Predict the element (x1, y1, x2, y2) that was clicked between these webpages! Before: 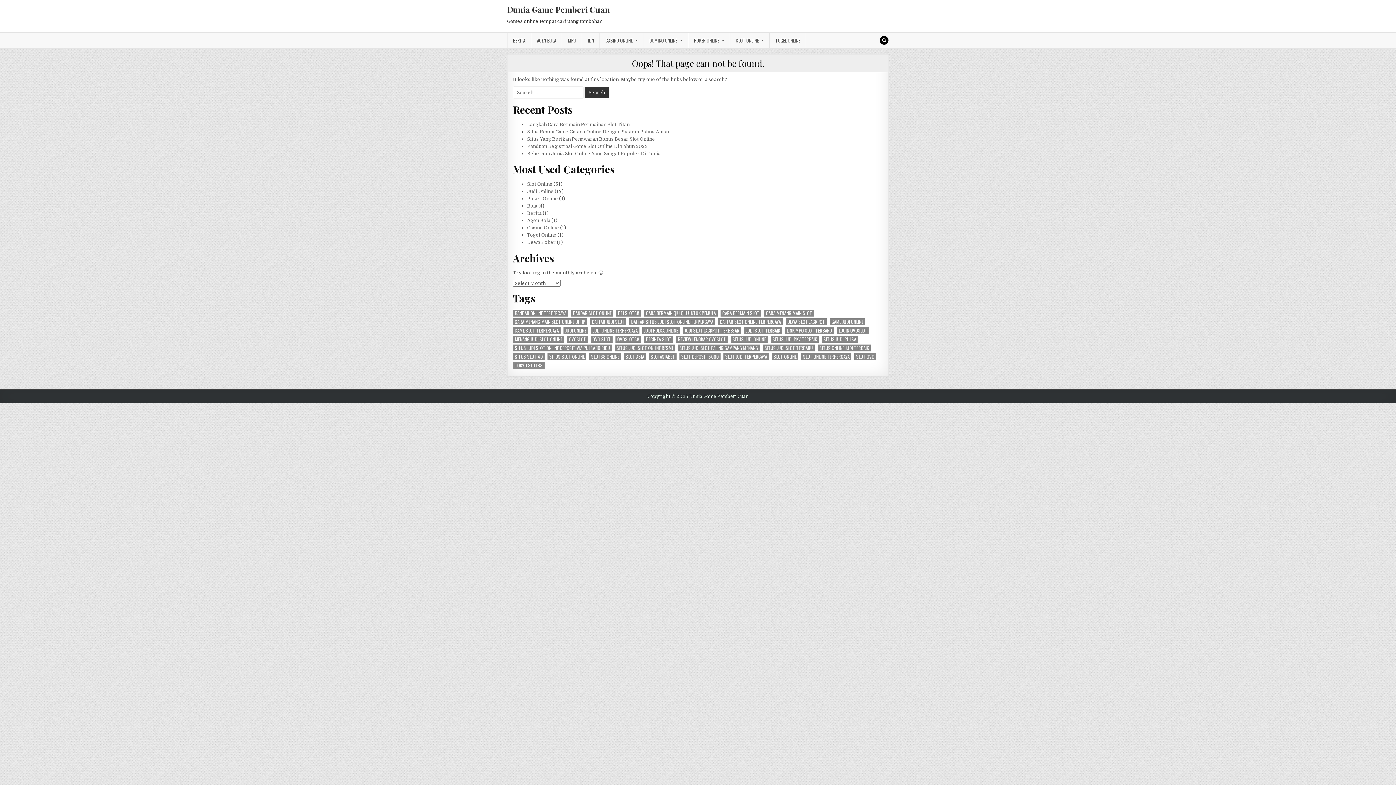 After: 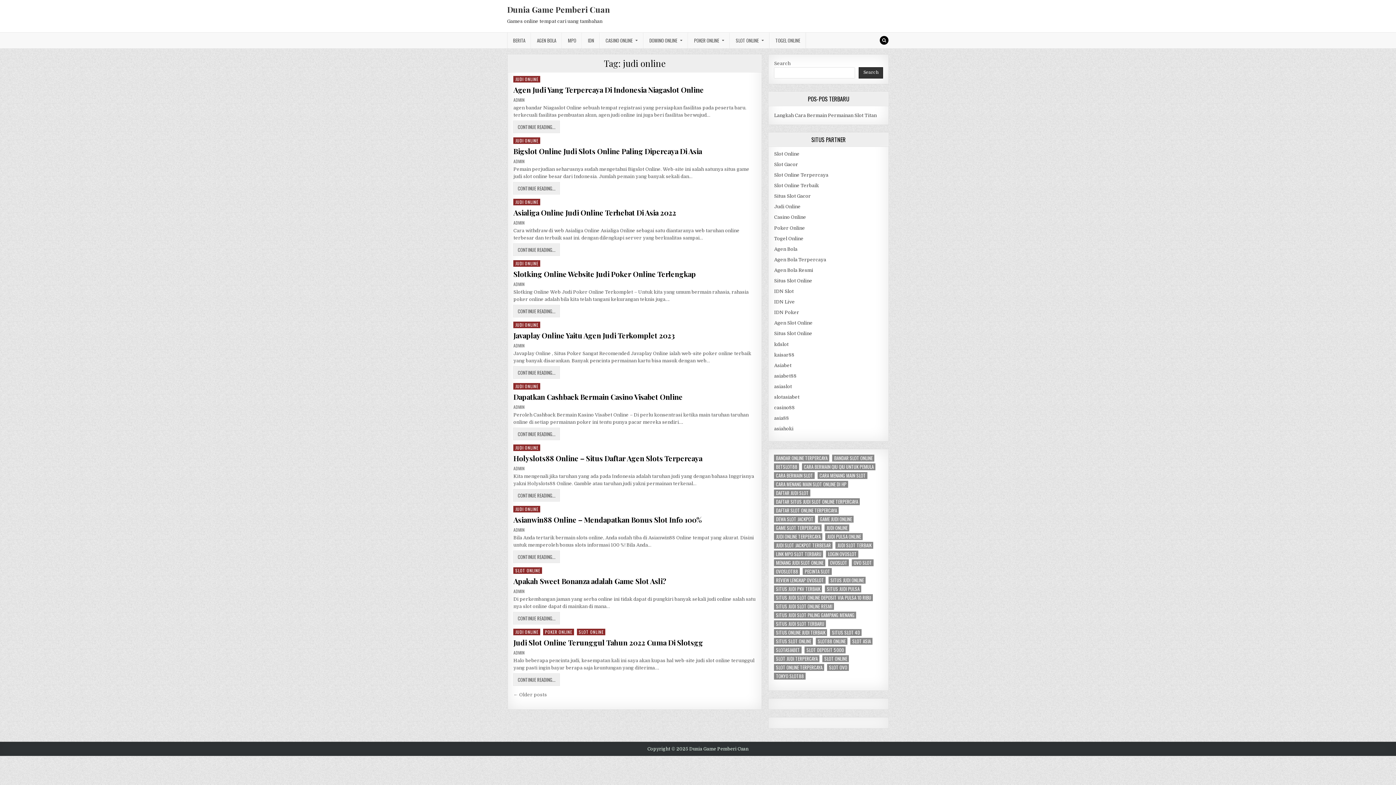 Action: bbox: (563, 327, 588, 334) label: judi online (12 items)